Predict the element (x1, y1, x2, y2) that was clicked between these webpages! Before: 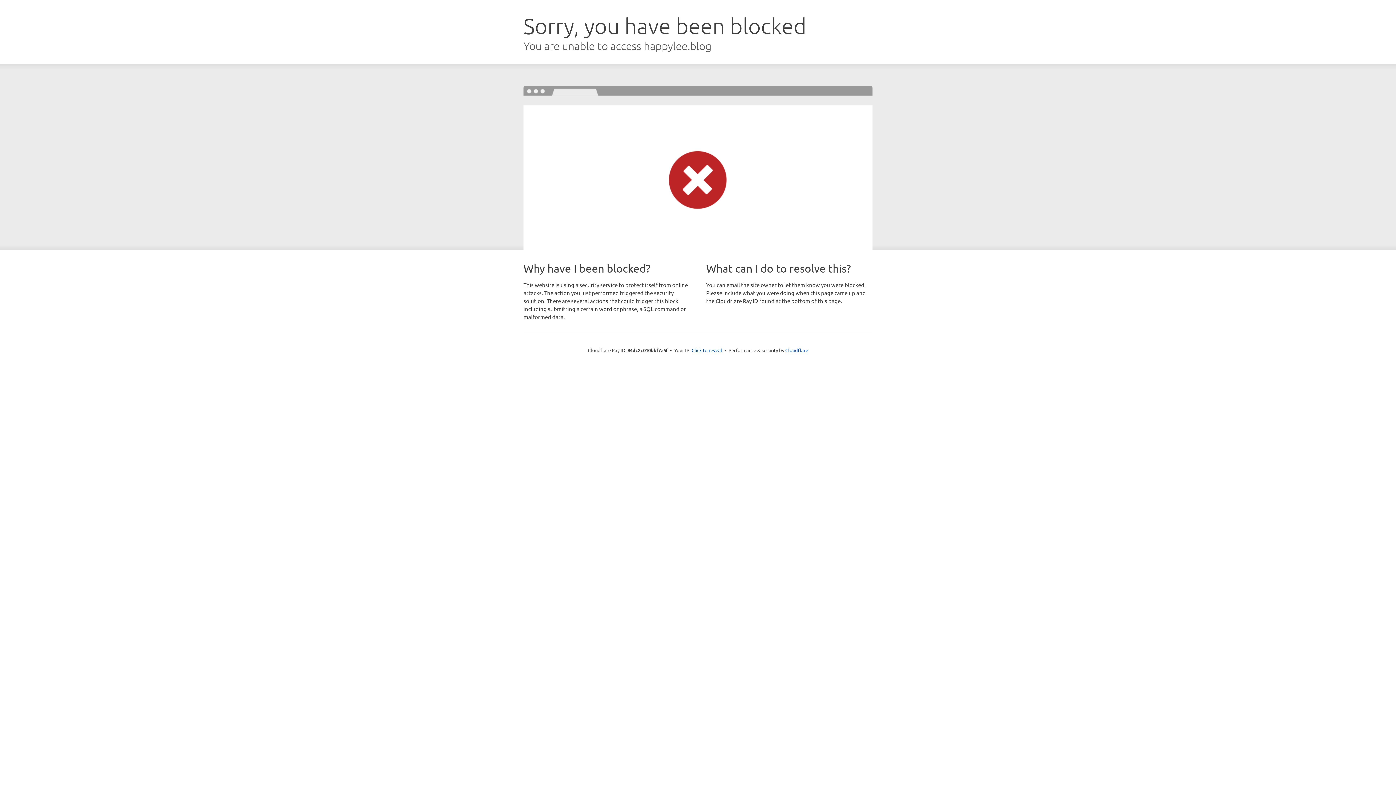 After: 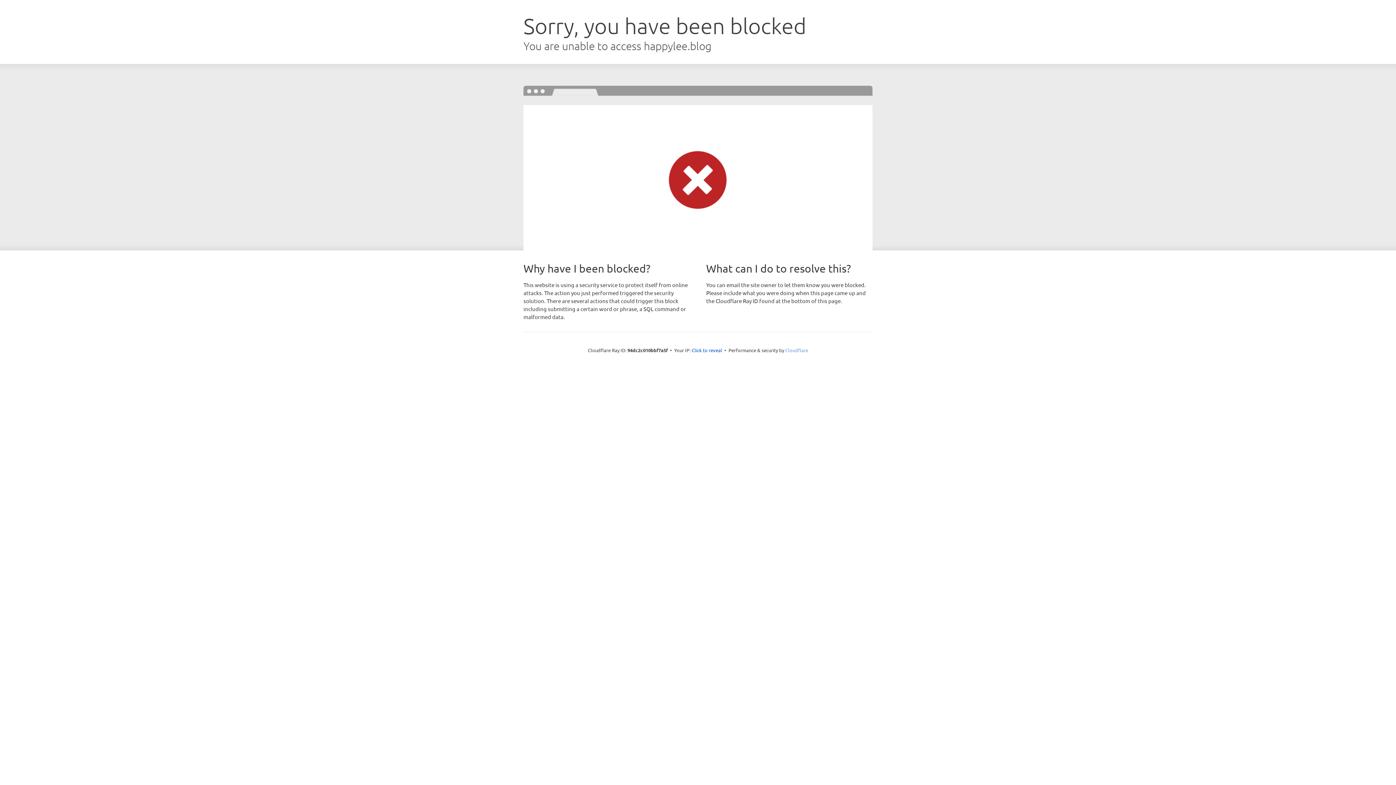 Action: bbox: (785, 347, 808, 353) label: Cloudflare